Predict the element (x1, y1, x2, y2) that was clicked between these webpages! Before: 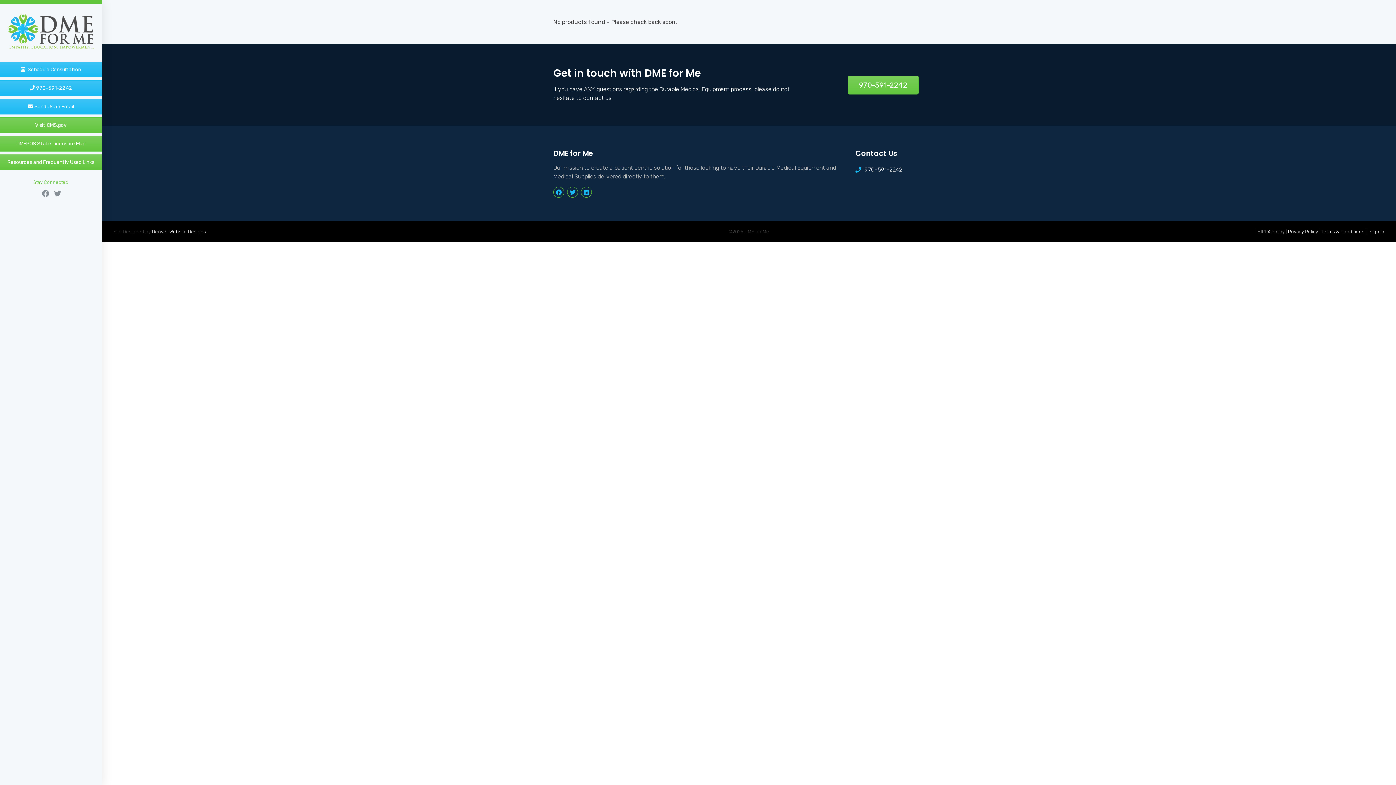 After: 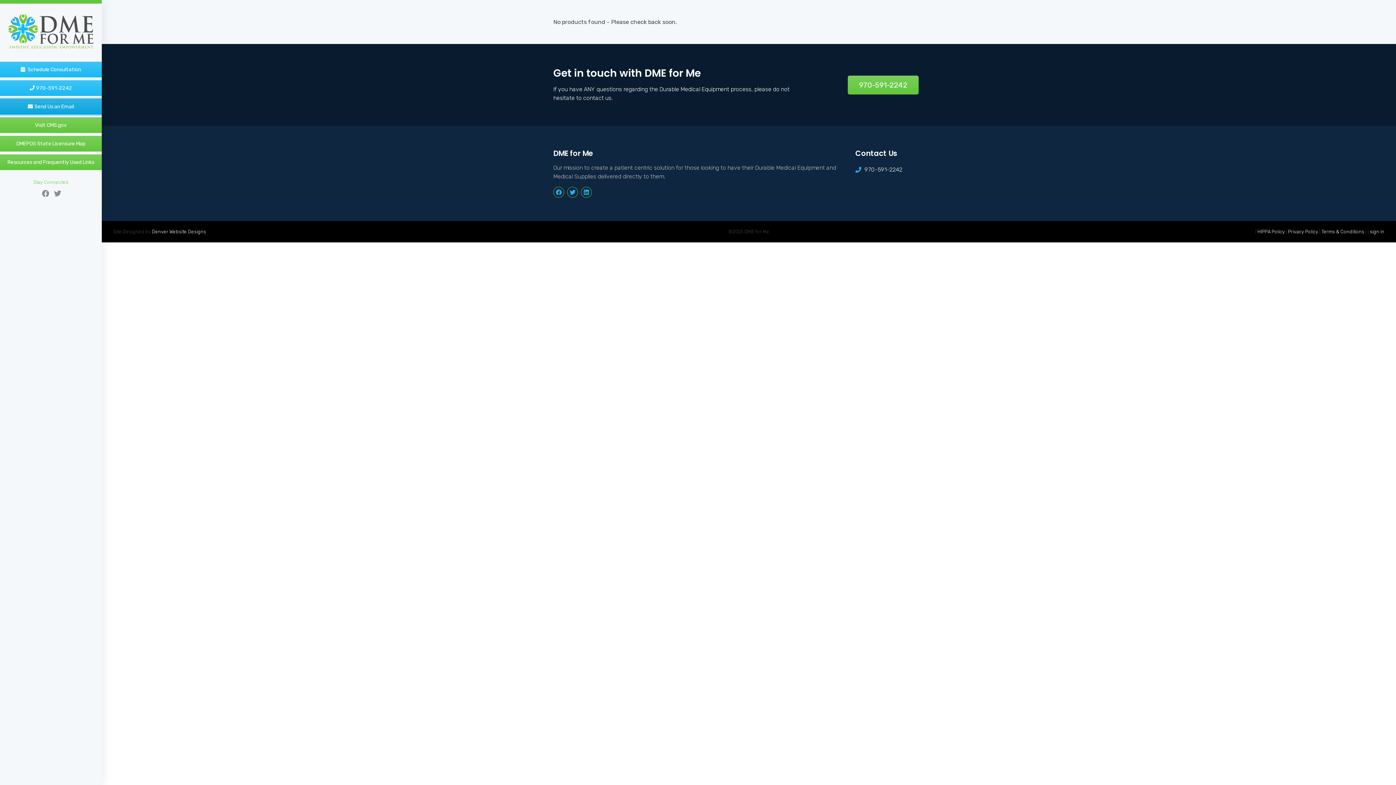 Action: label: Send Us an Email bbox: (-3, 98, 105, 114)